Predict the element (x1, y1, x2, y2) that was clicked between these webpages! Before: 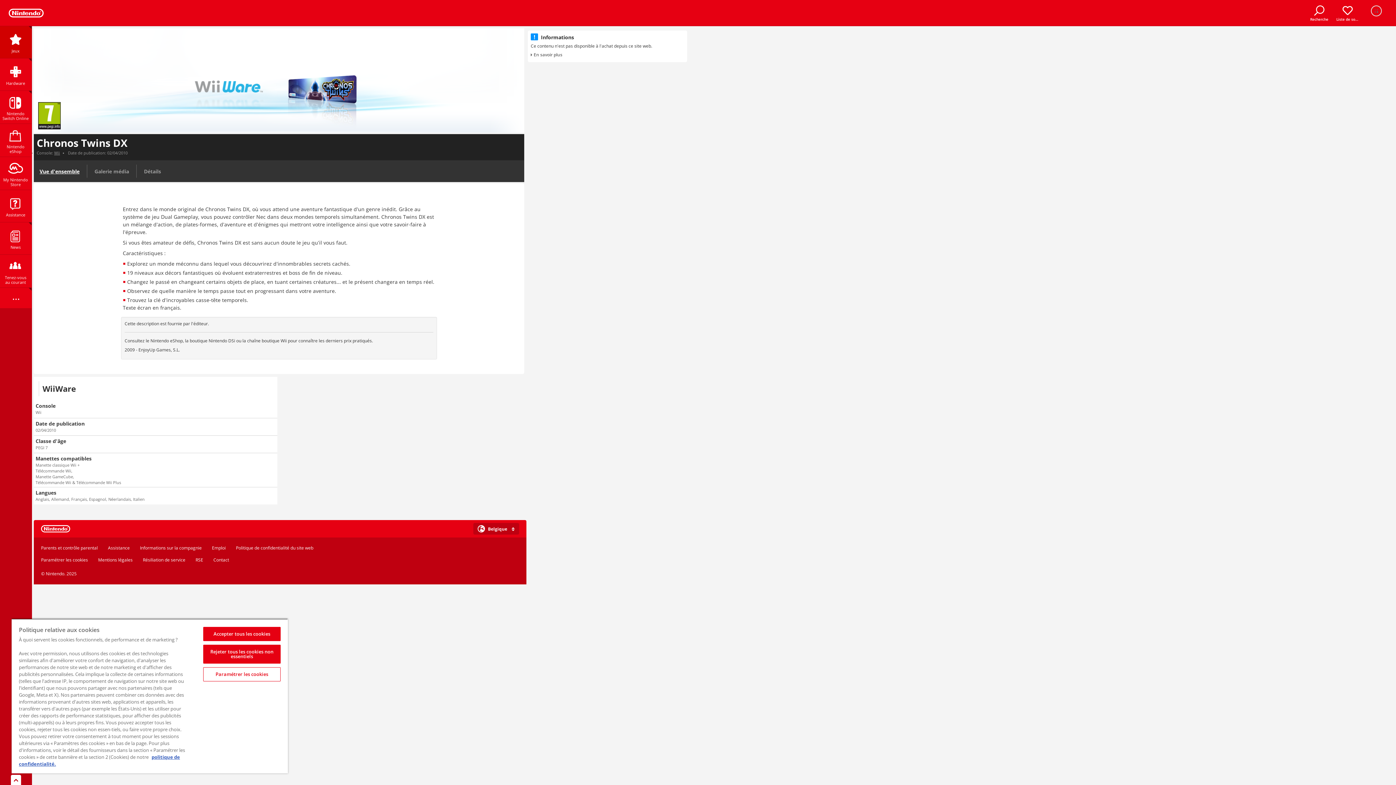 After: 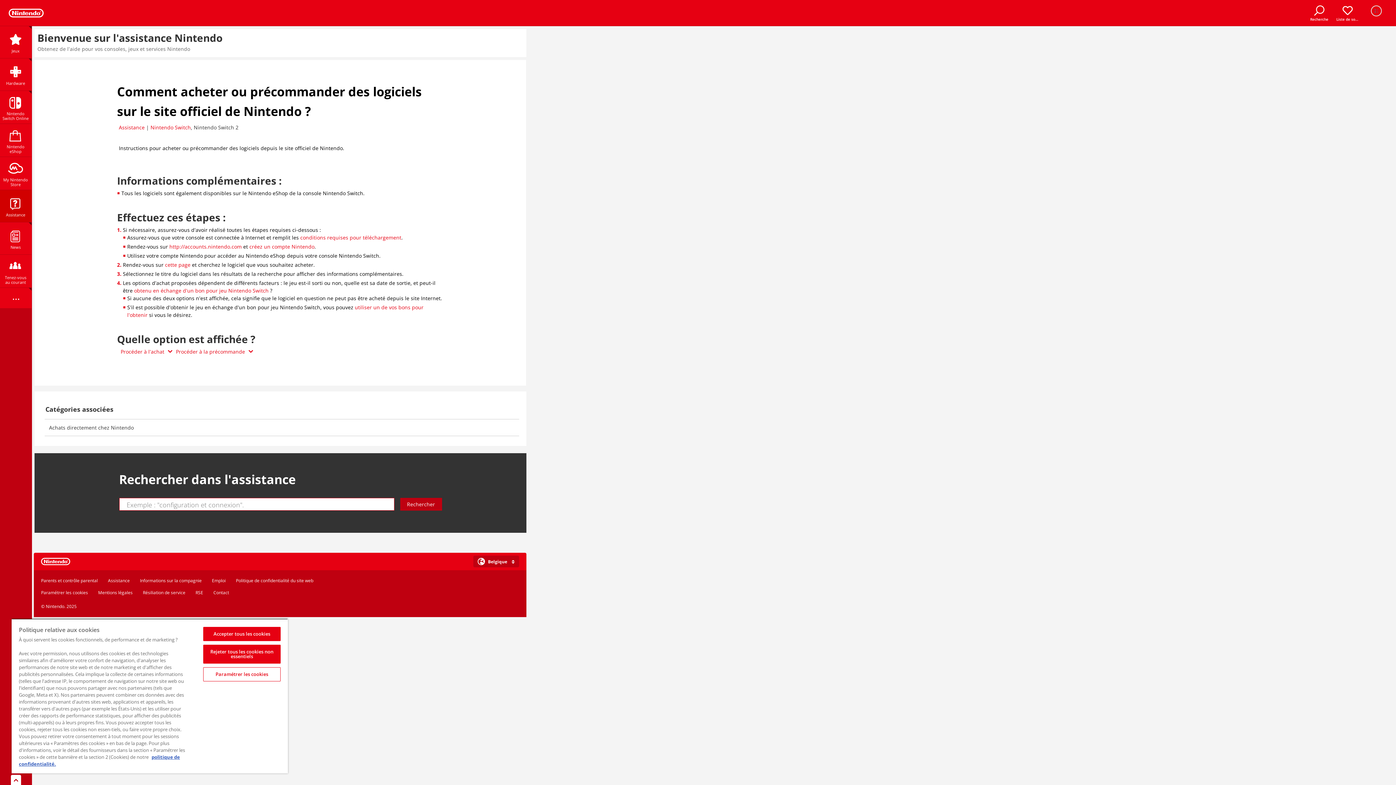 Action: bbox: (530, 51, 562, 57) label: En savoir plus